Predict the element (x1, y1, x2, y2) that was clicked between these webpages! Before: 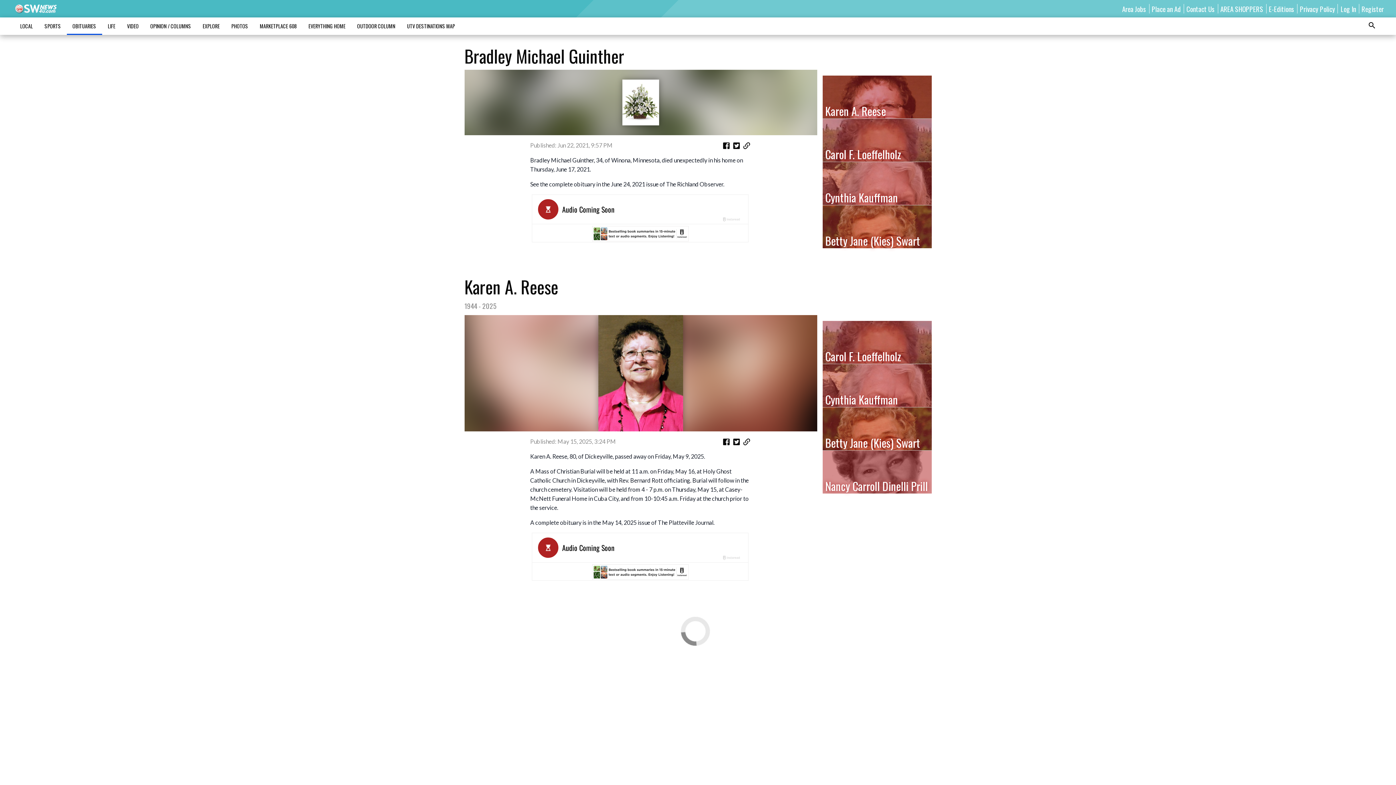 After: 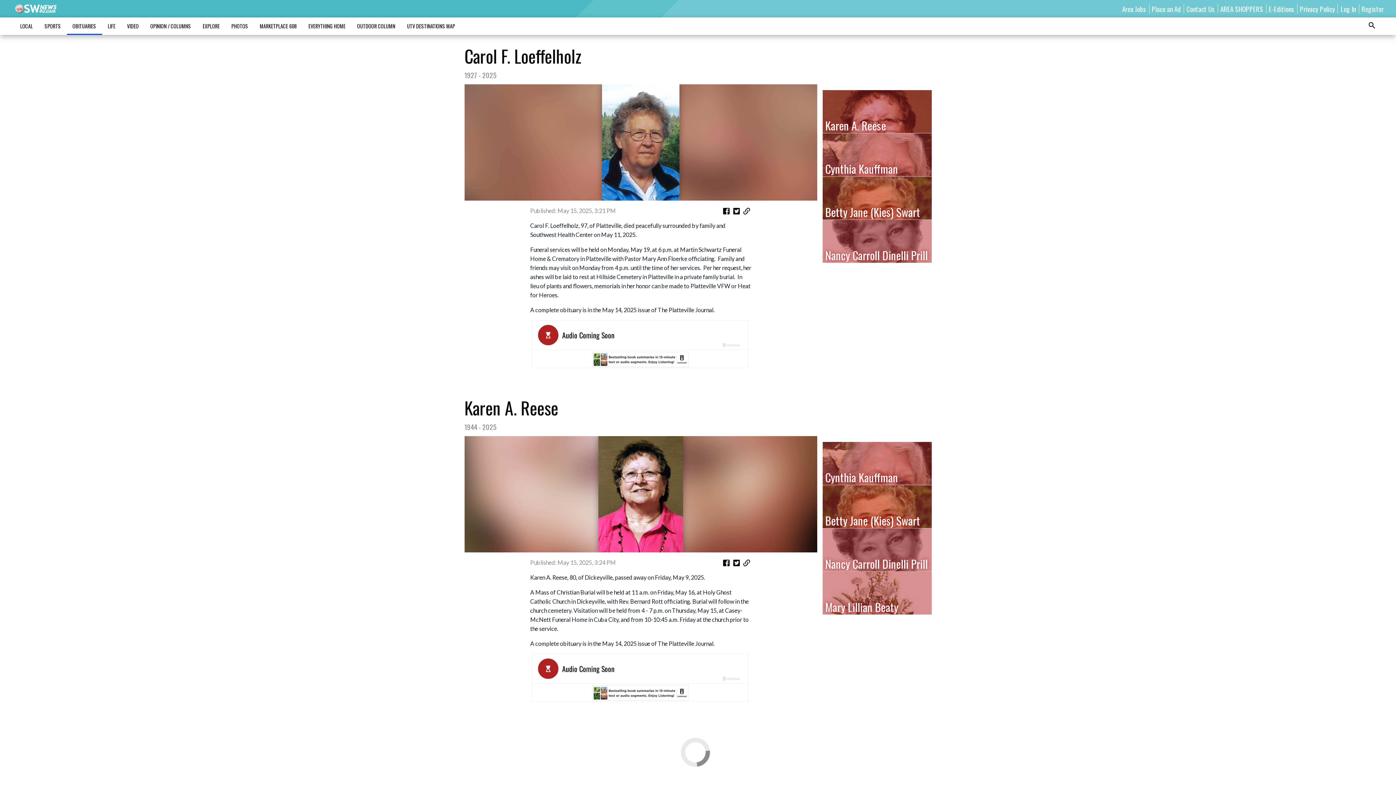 Action: label: Carol F. Loeffelholz bbox: (822, 118, 931, 161)